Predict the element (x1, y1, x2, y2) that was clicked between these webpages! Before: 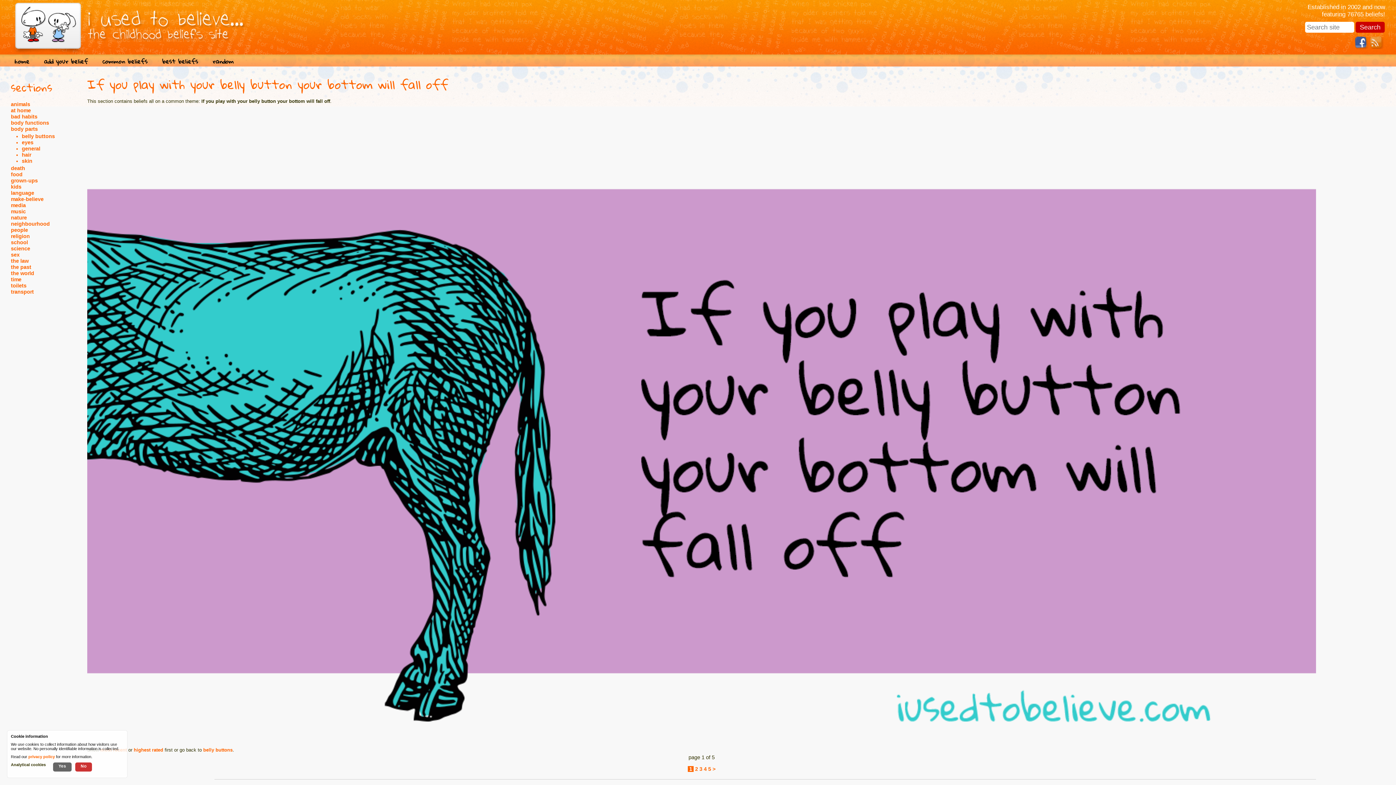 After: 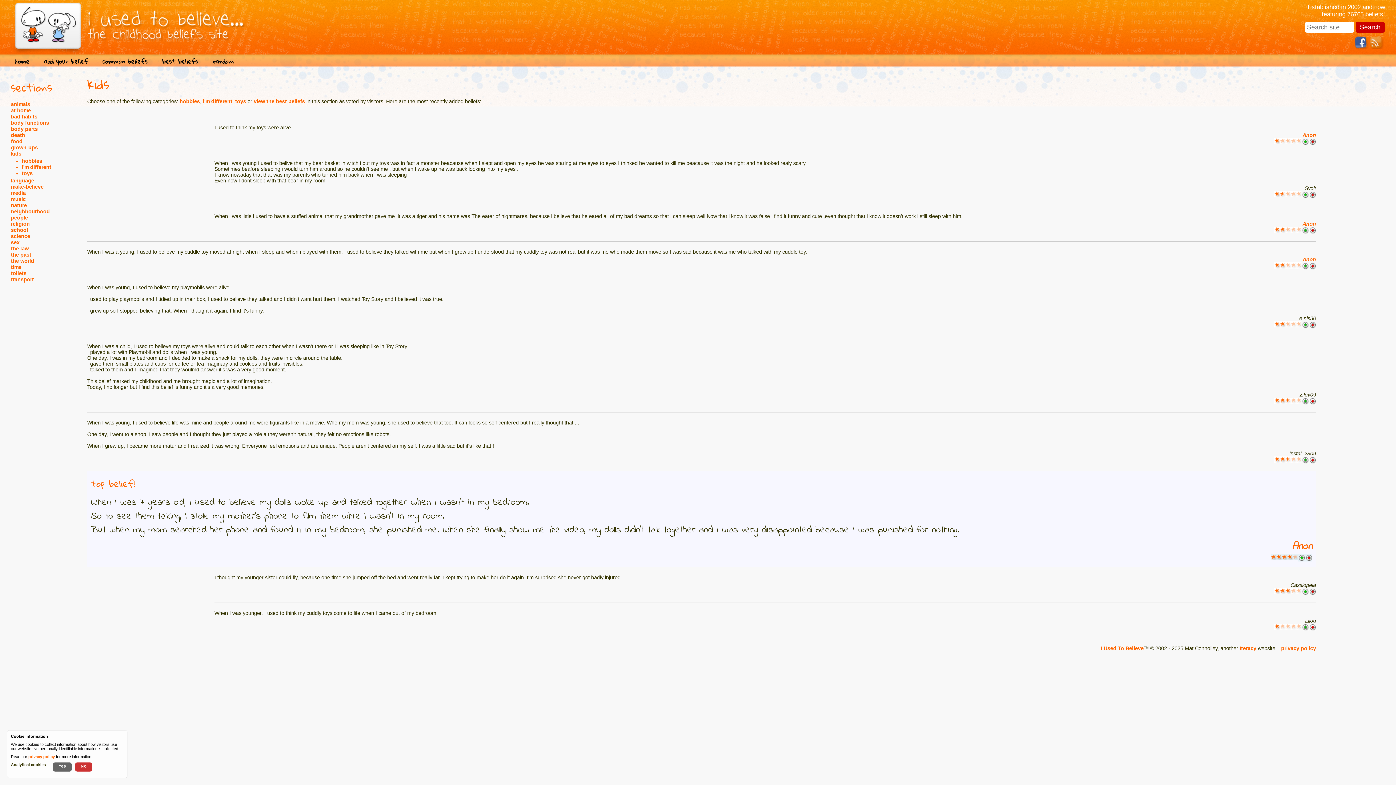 Action: bbox: (10, 184, 21, 189) label: kids